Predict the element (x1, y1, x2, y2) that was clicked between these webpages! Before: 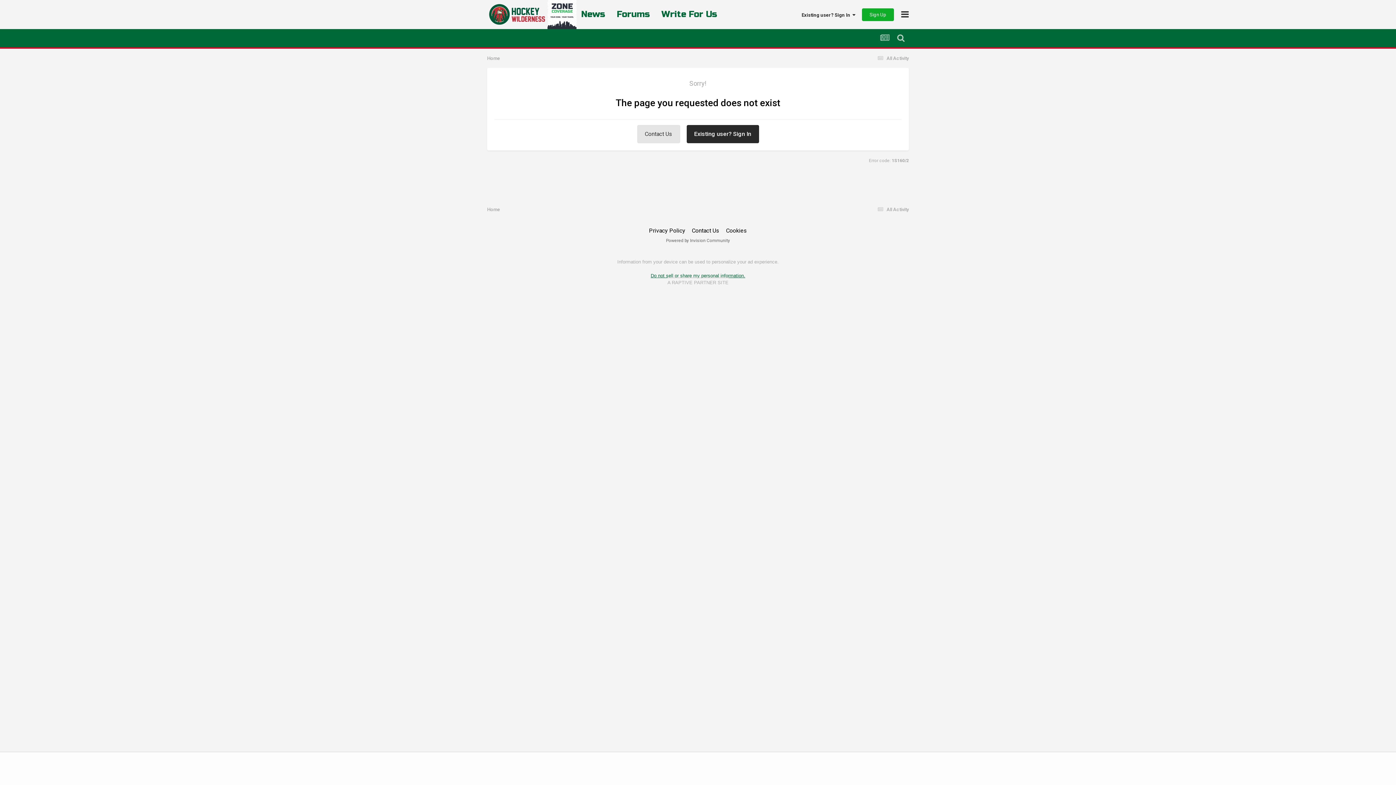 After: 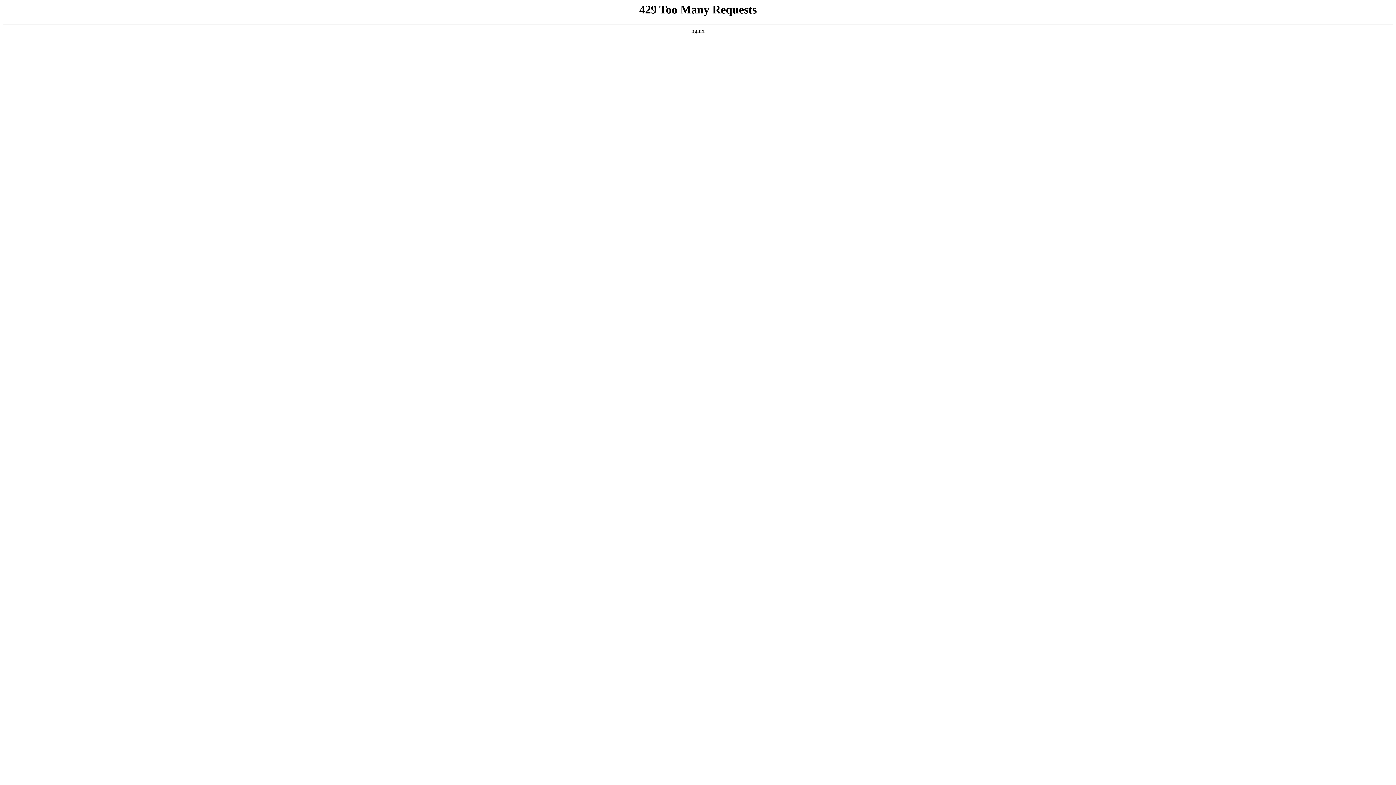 Action: bbox: (547, 0, 576, 29)